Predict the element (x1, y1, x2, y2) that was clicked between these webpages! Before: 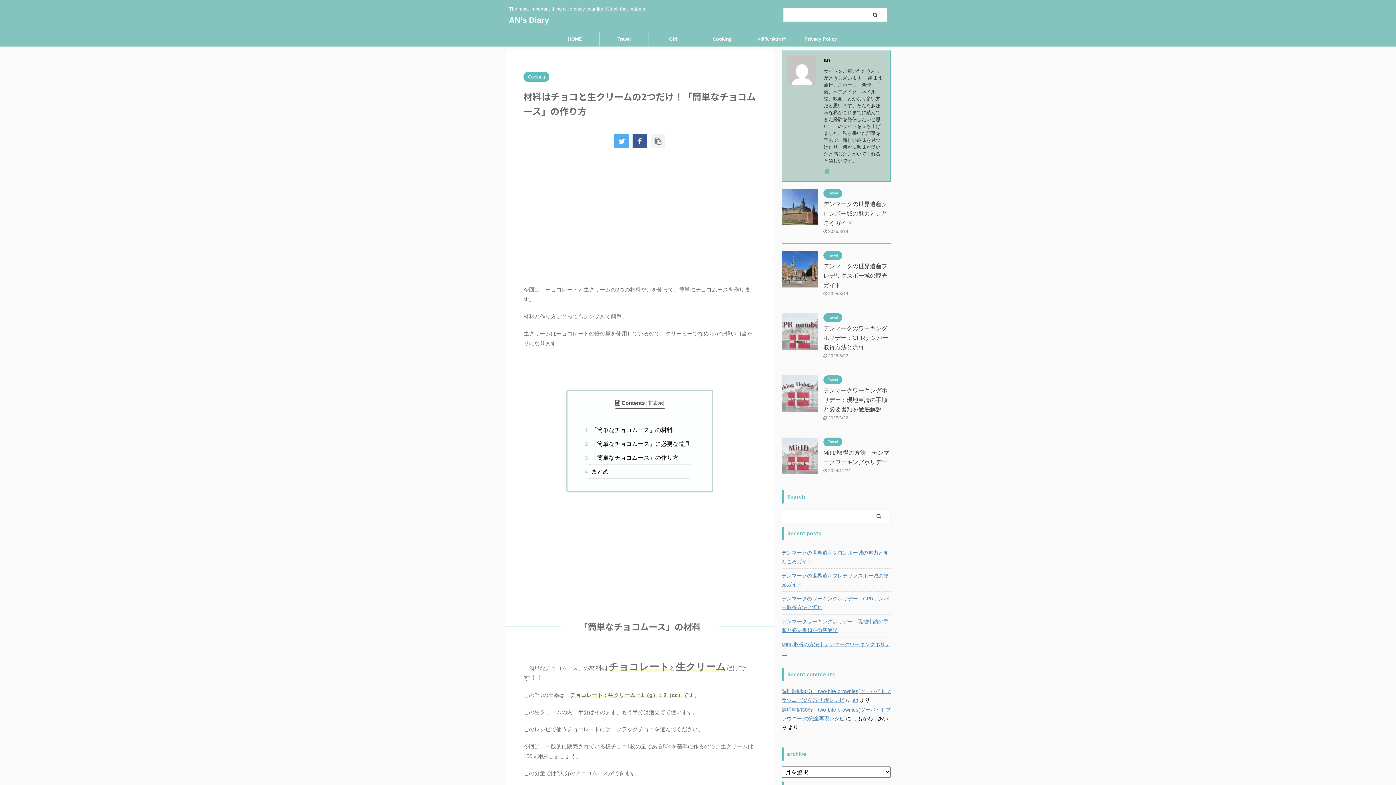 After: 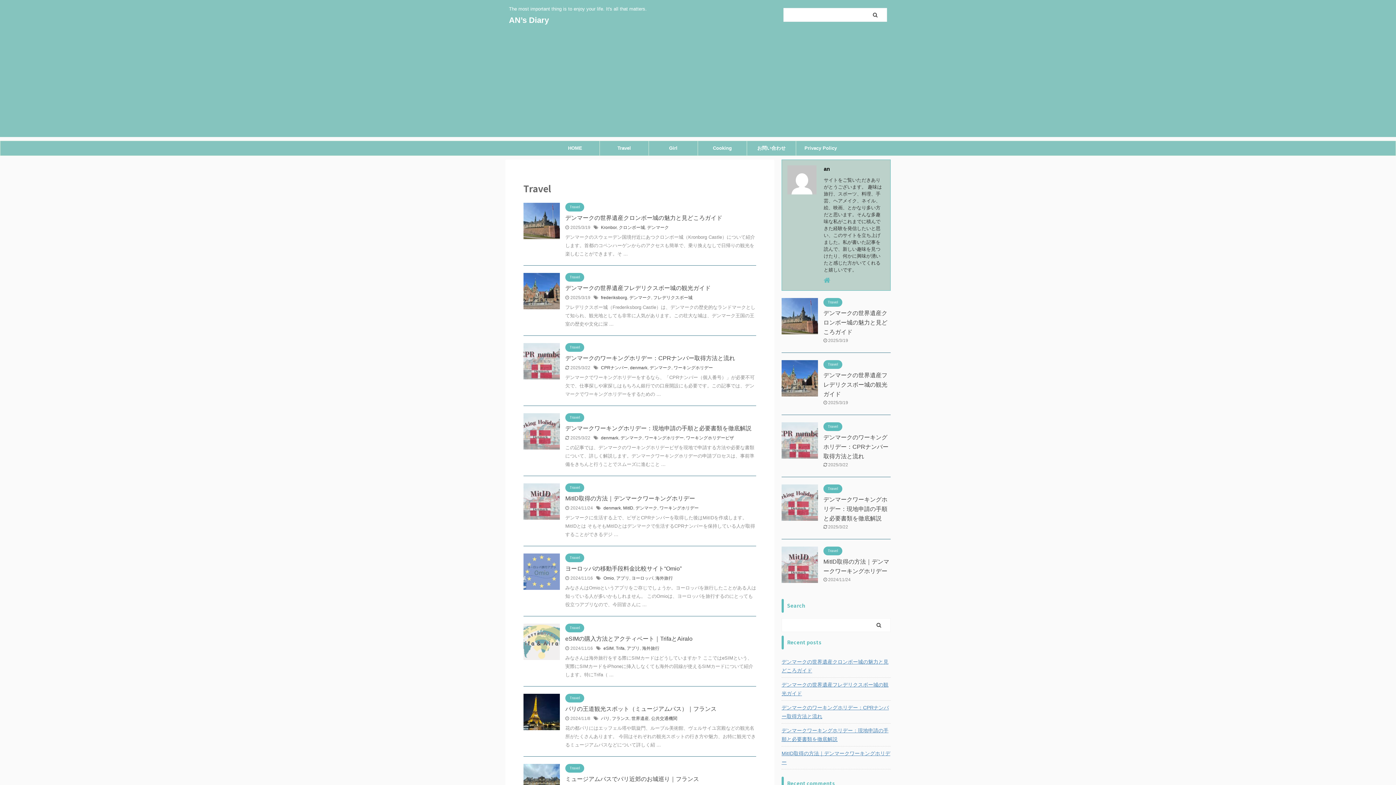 Action: bbox: (823, 377, 842, 382) label: Travel